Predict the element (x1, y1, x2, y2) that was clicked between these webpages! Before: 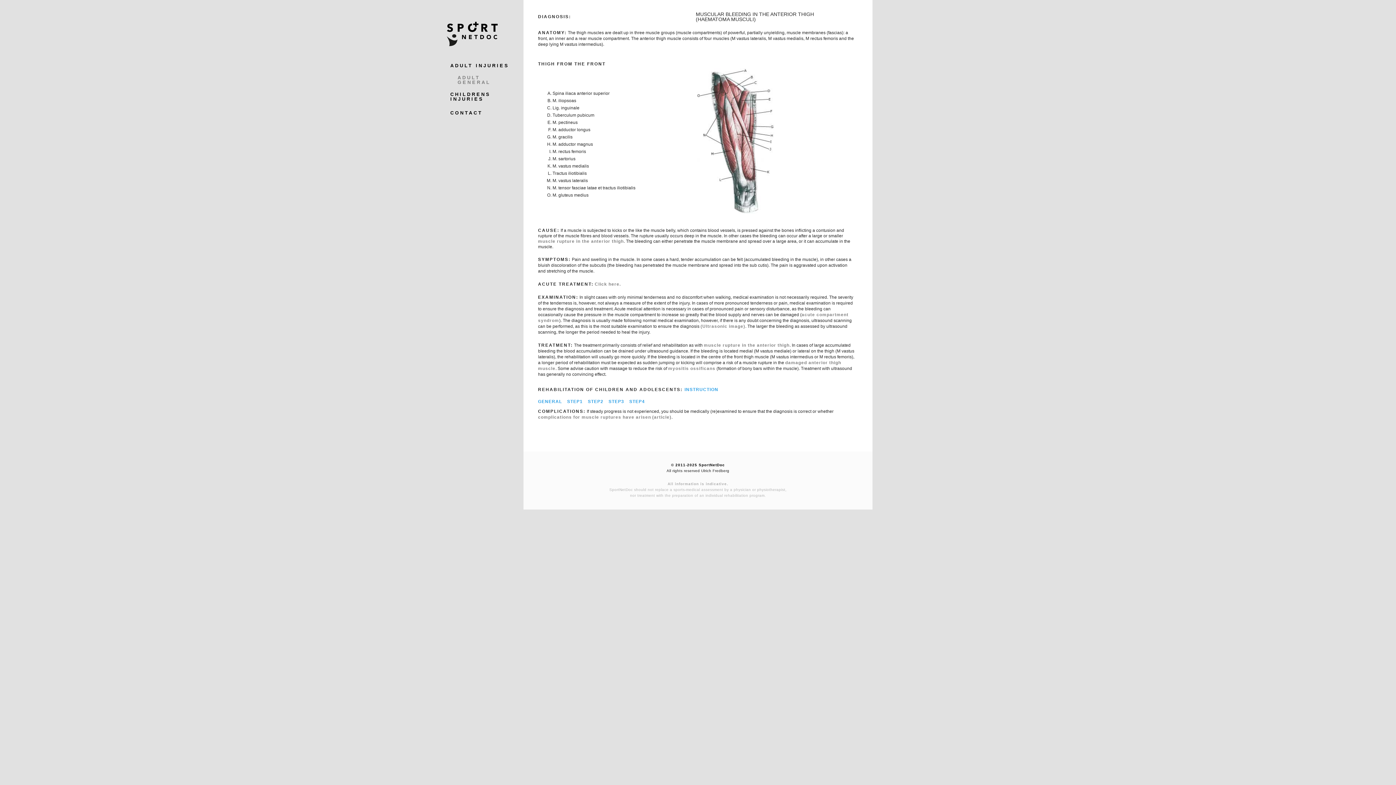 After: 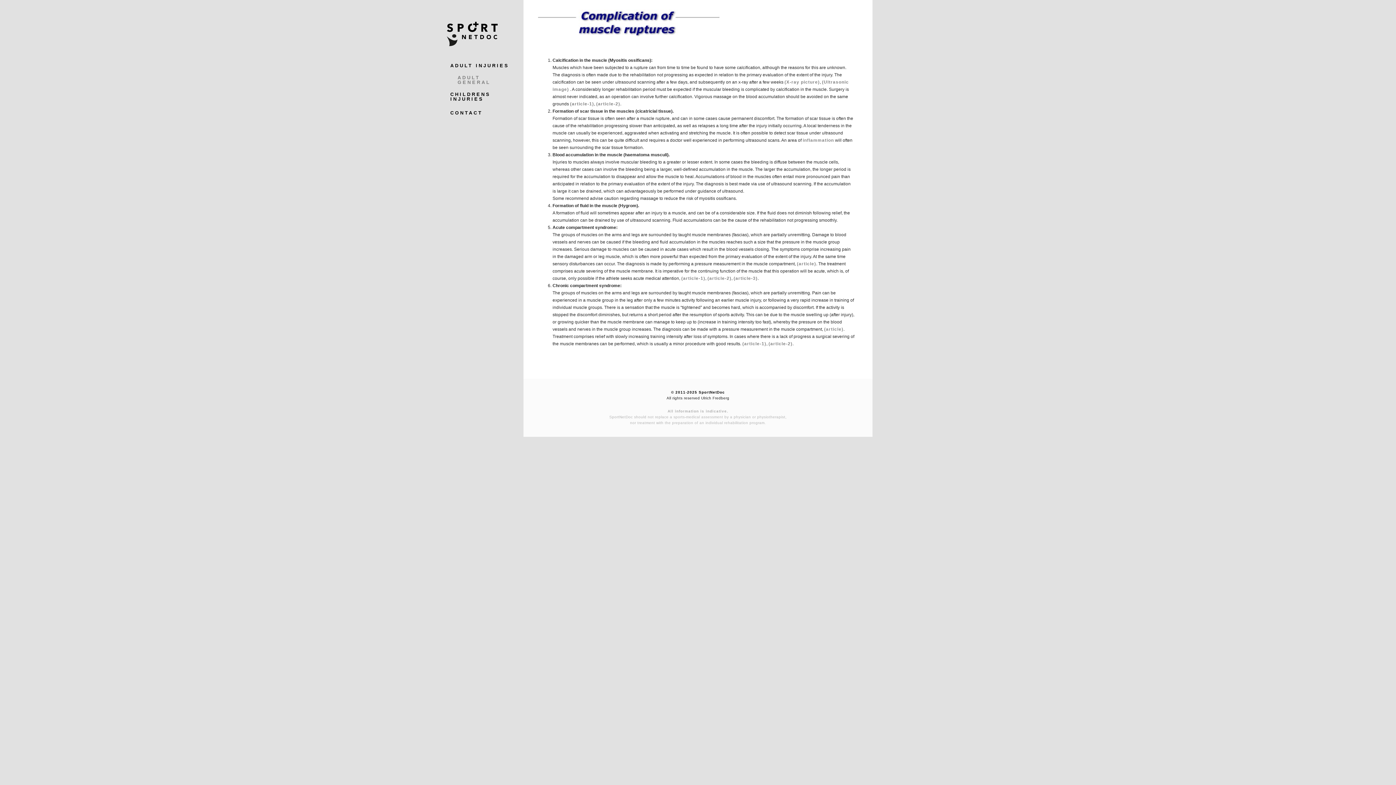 Action: label: complications for muscle ruptures have arisen bbox: (538, 414, 651, 420)